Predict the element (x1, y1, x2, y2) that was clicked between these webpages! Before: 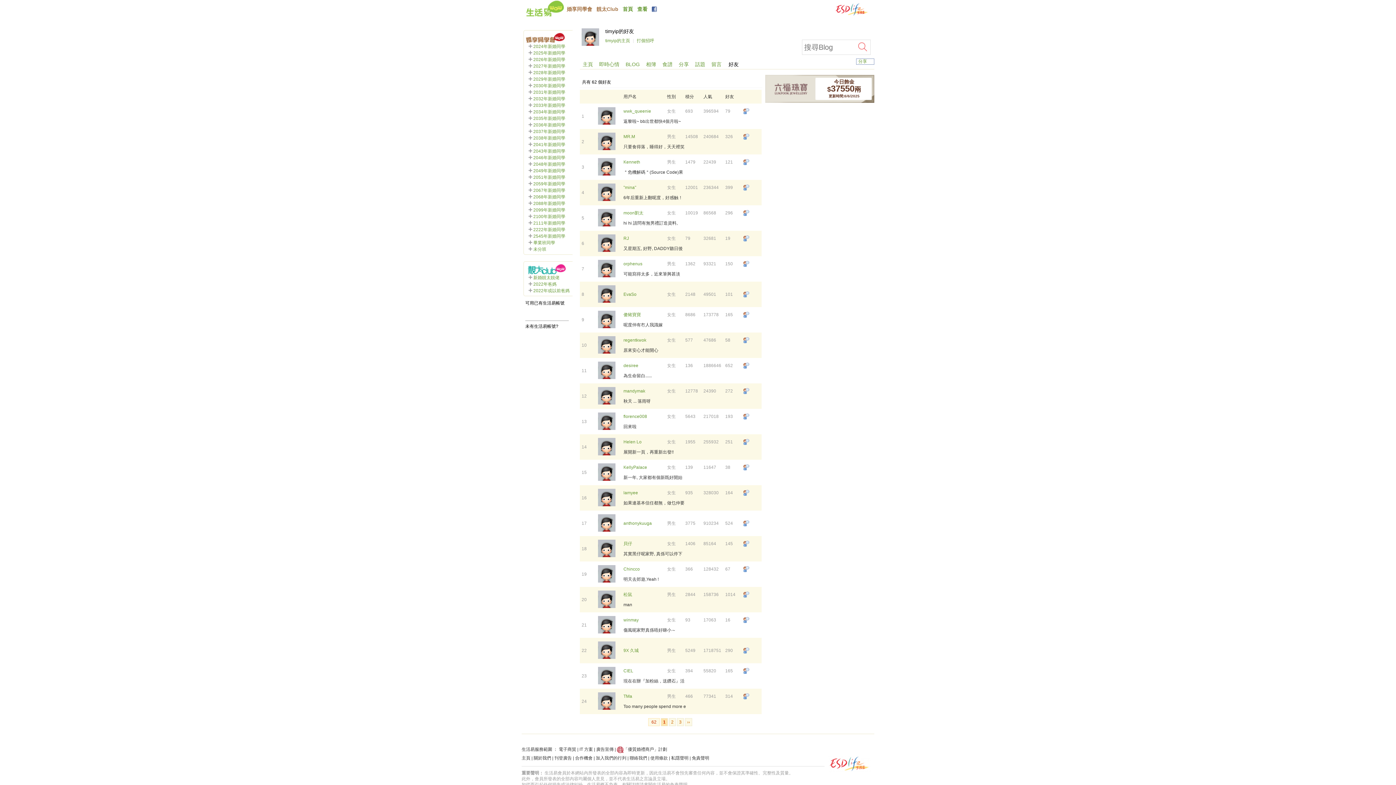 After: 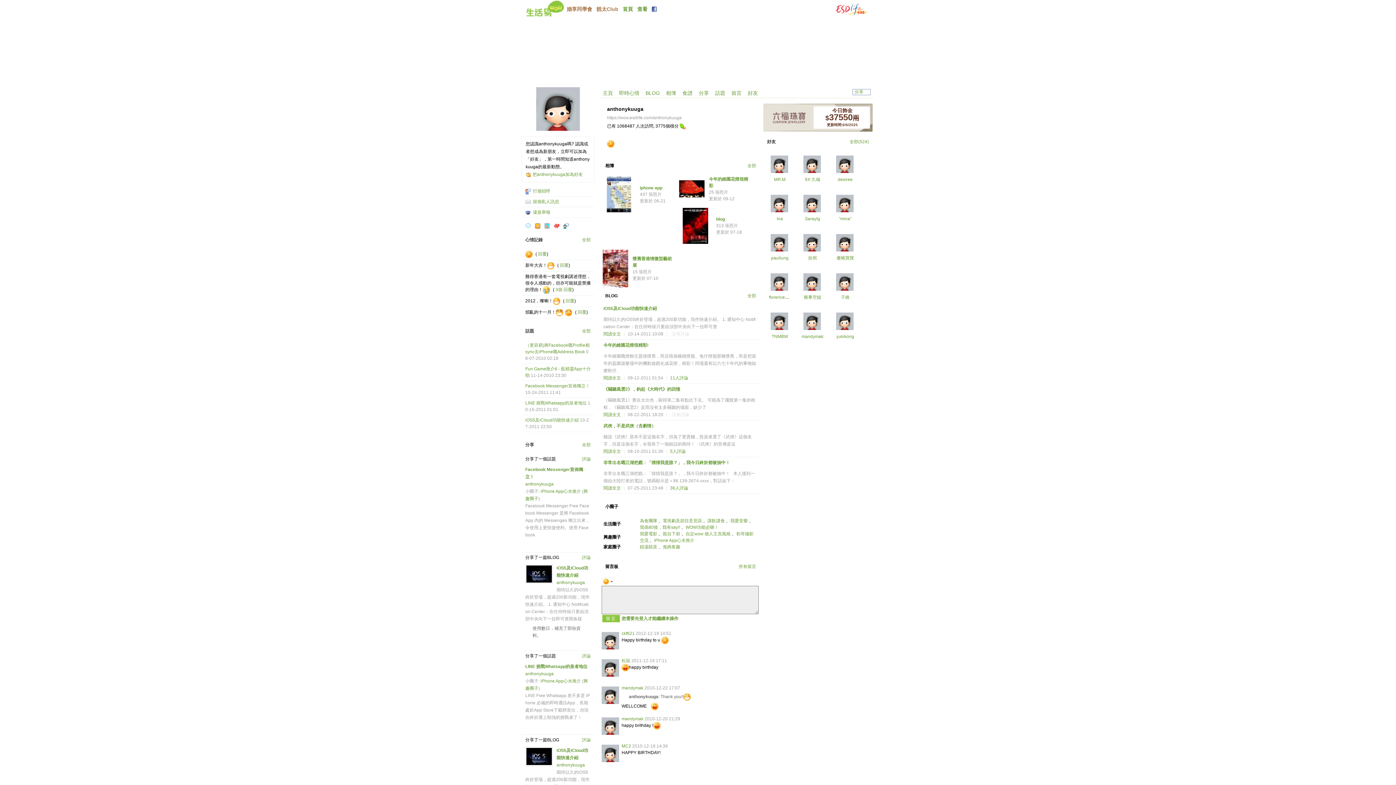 Action: bbox: (598, 528, 615, 533)